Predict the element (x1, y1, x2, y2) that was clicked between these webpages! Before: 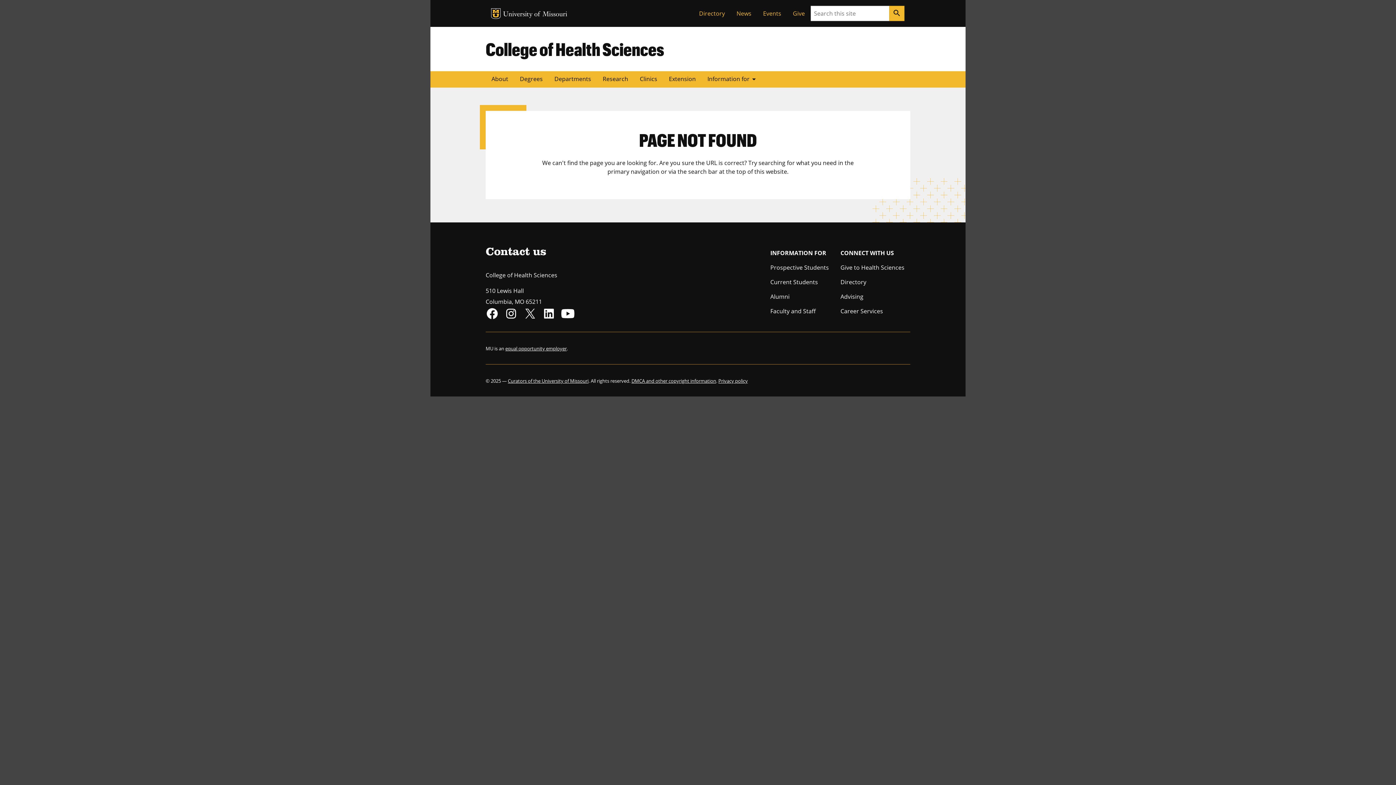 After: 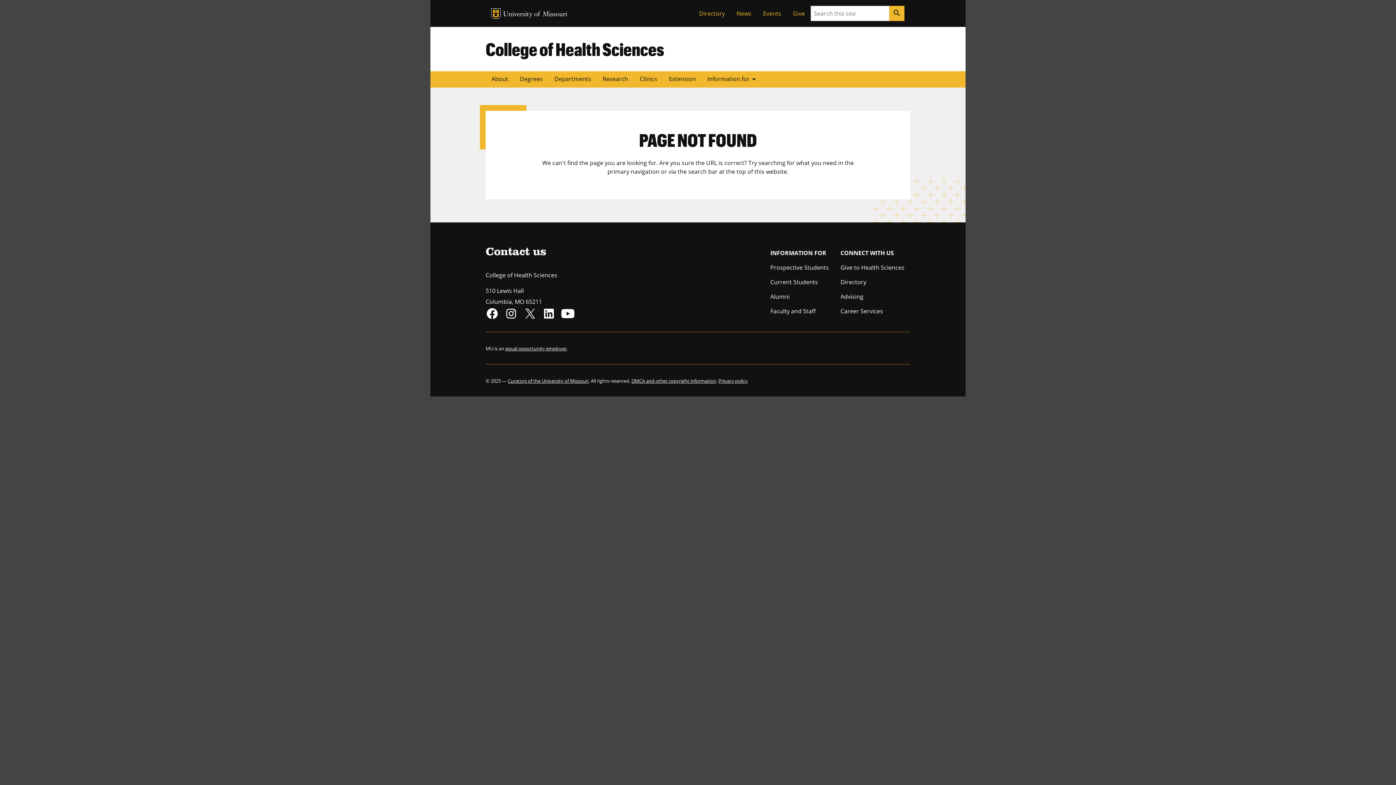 Action: label: INFORMATION FOR bbox: (764, 245, 834, 260)